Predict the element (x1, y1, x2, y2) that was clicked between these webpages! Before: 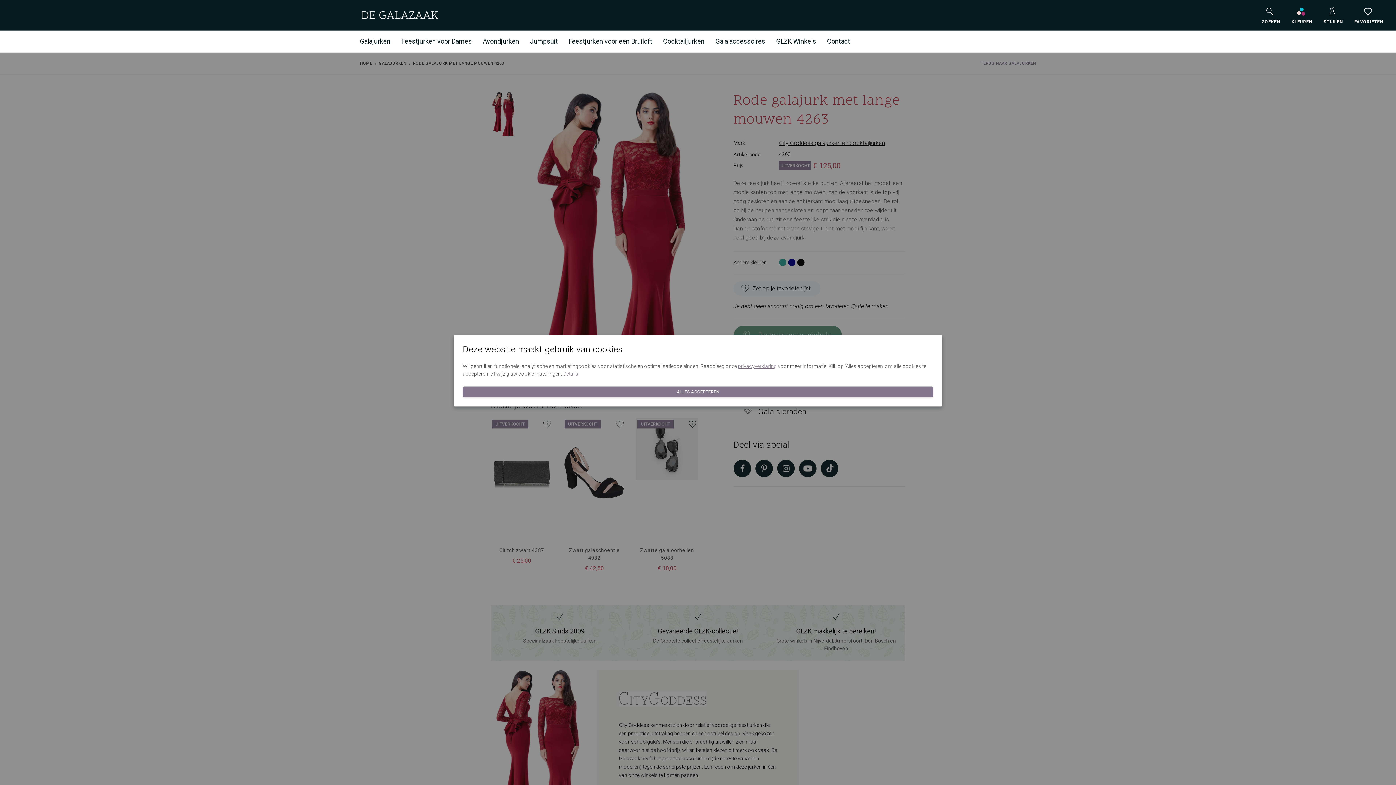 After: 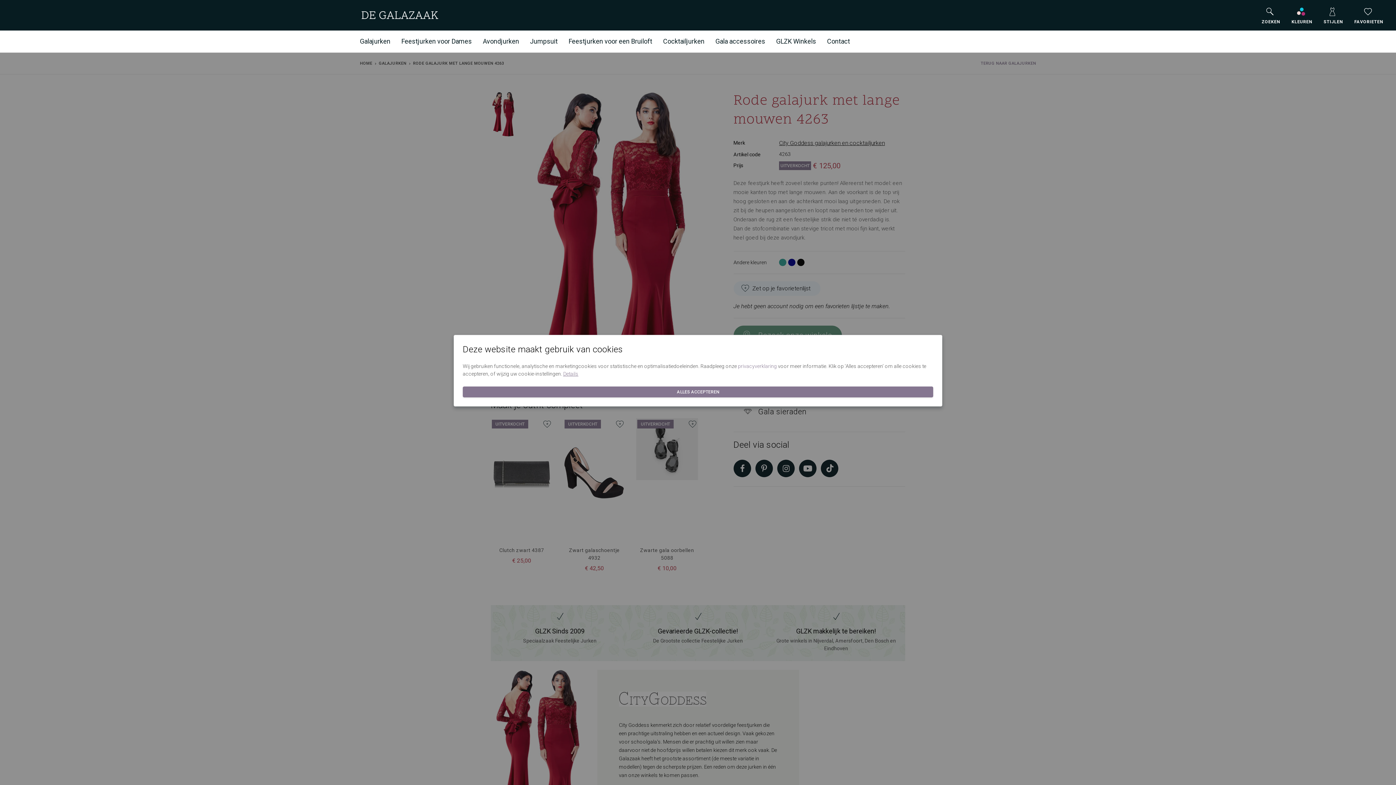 Action: label: privacyverklaring bbox: (738, 362, 777, 370)